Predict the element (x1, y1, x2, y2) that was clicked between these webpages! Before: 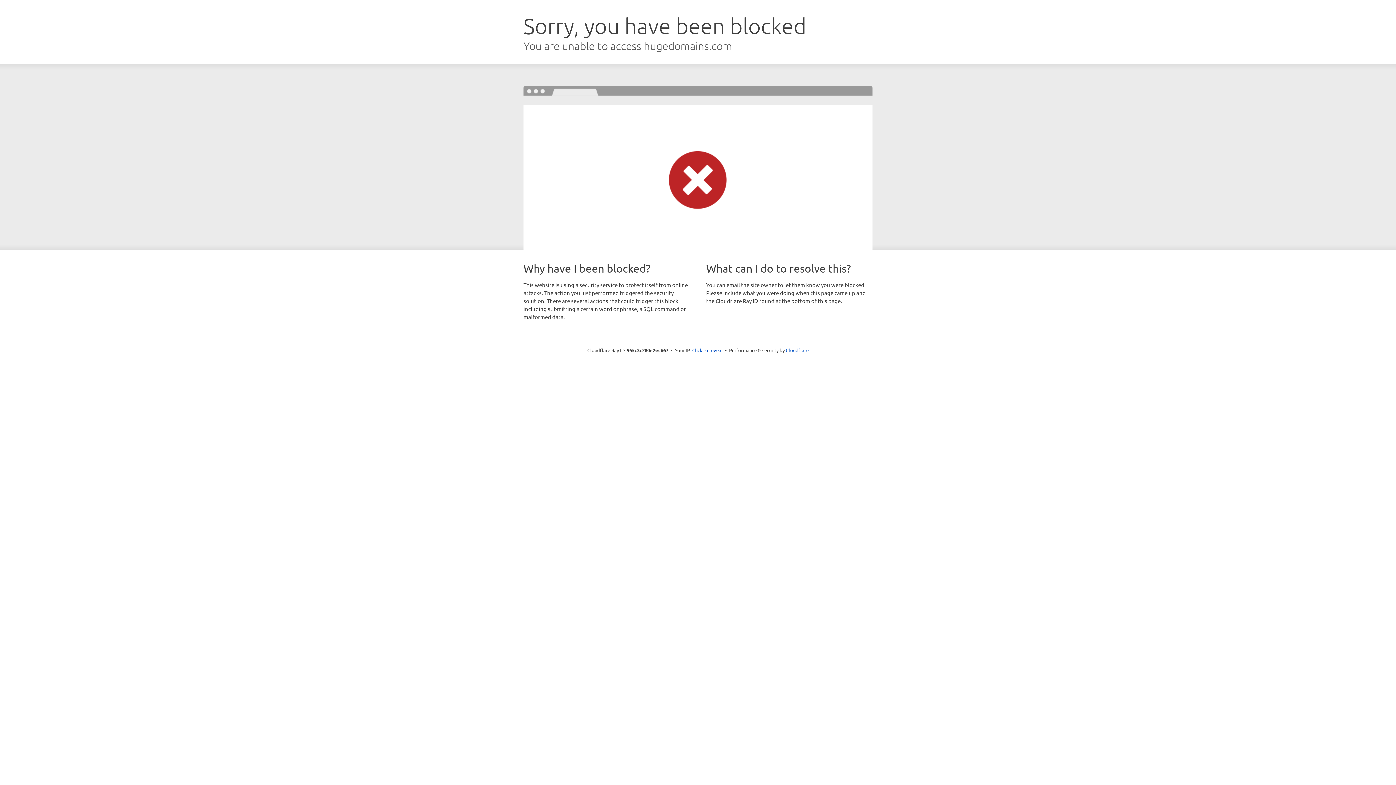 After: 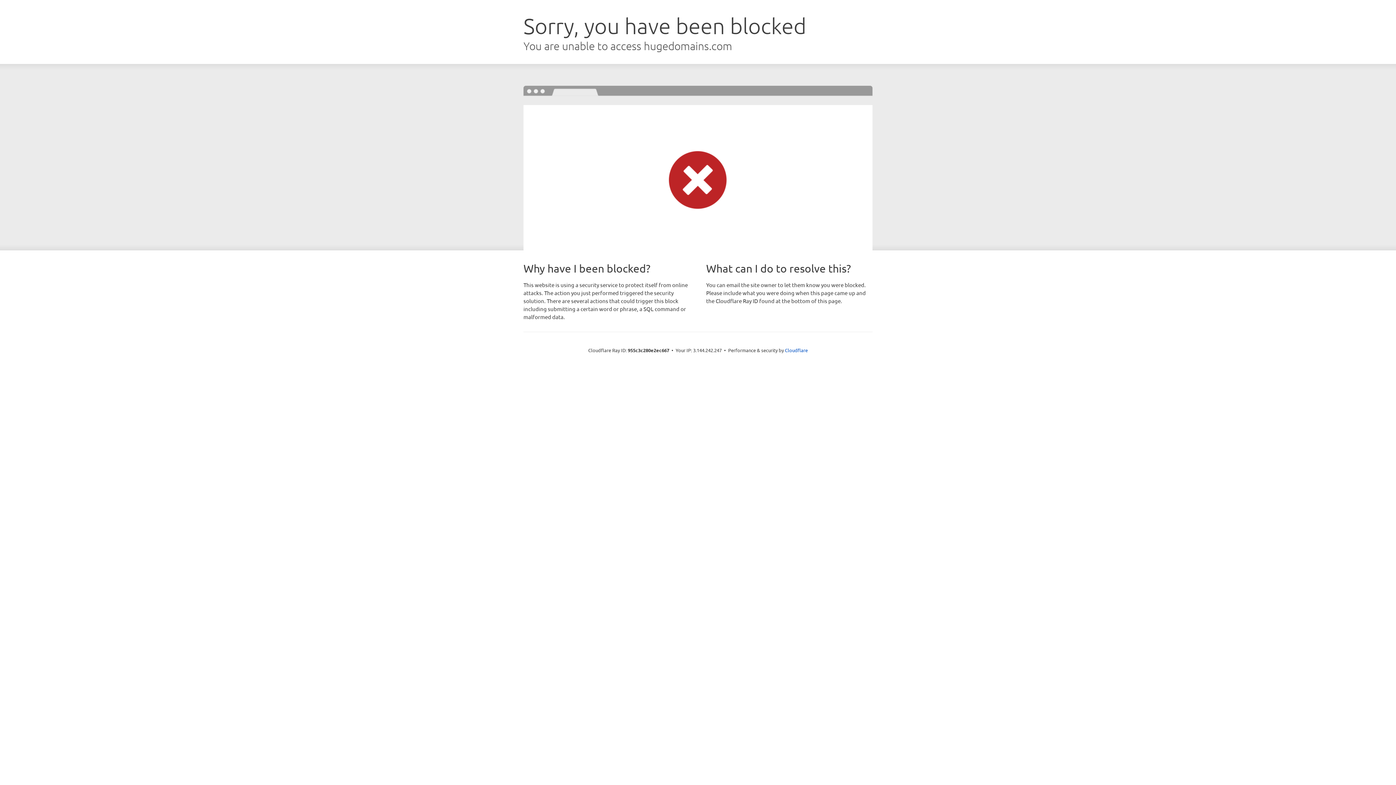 Action: label: Click to reveal bbox: (692, 346, 722, 353)